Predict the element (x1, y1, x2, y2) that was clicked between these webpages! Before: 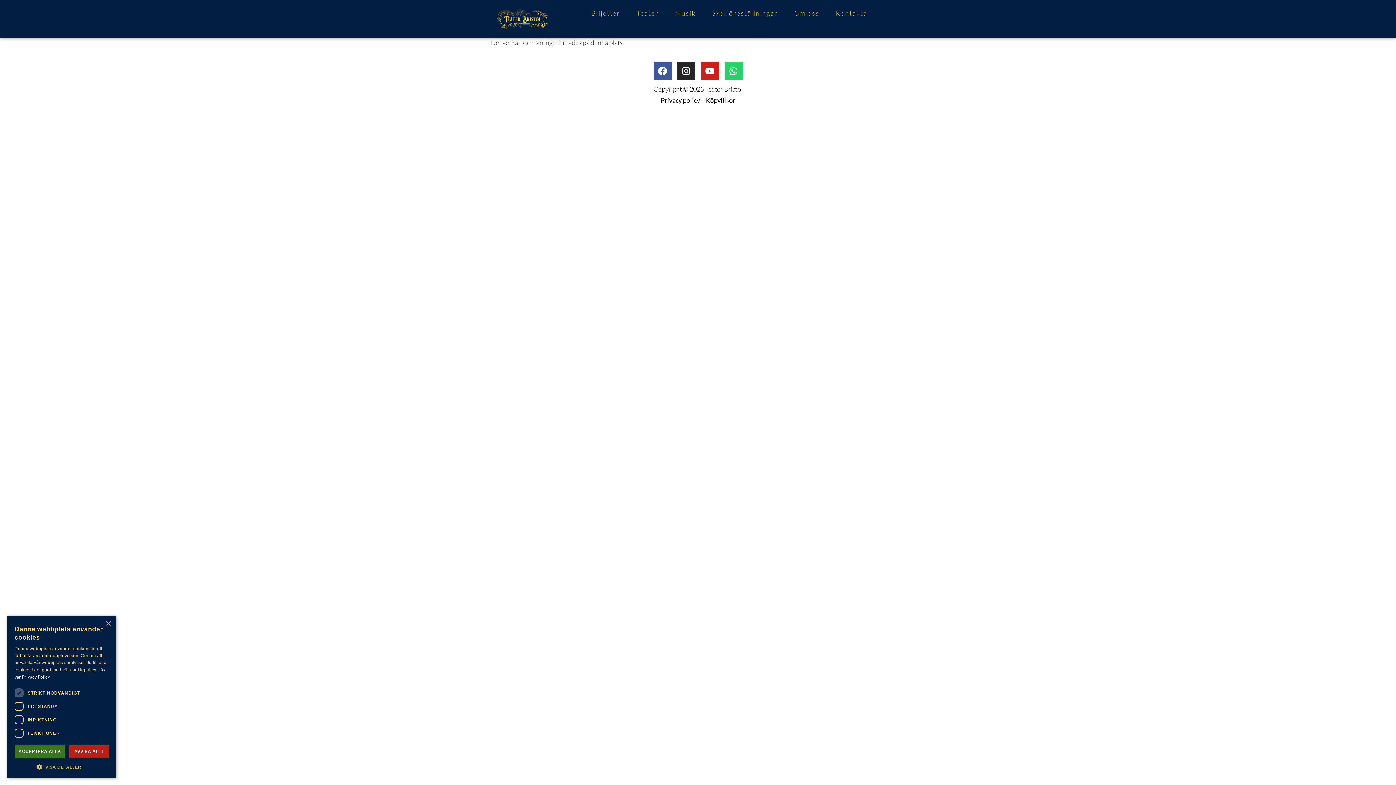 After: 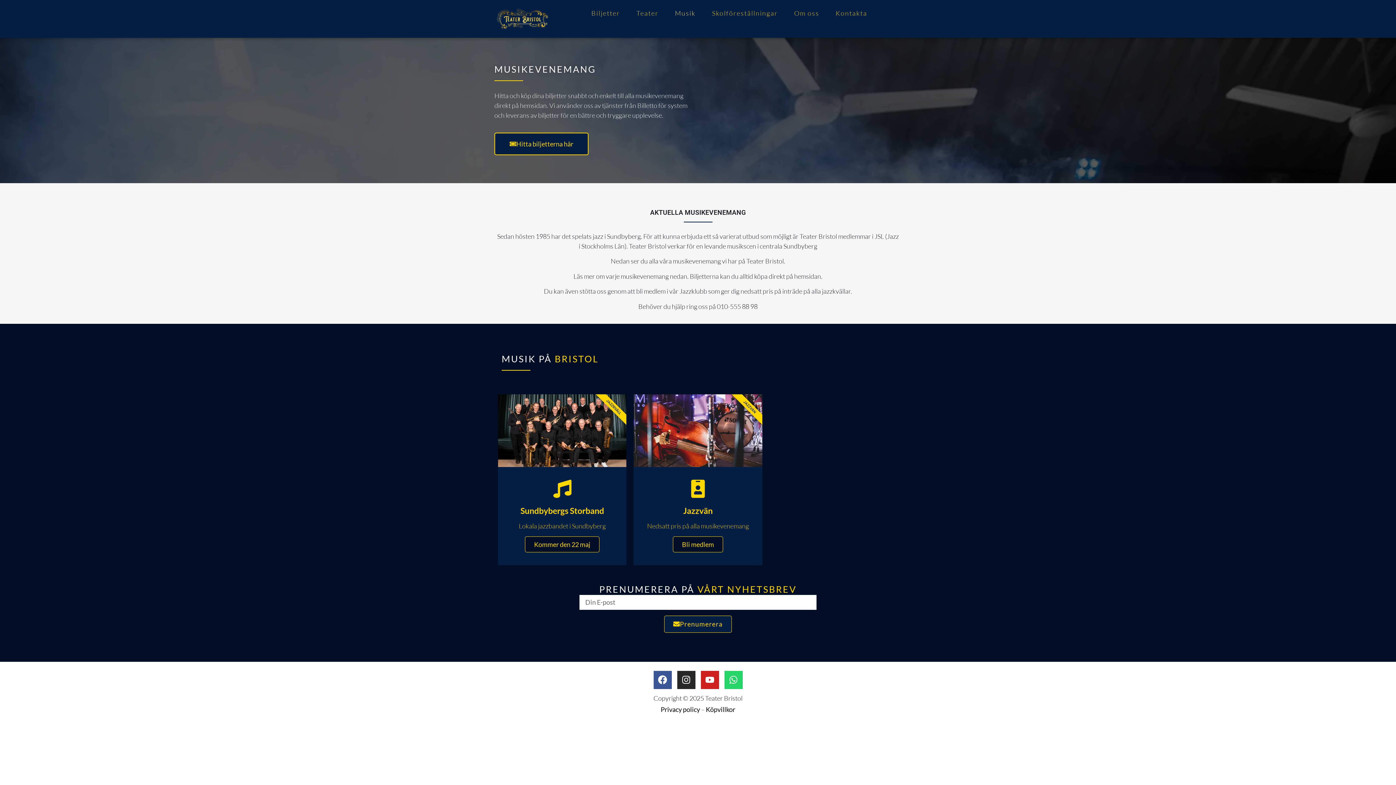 Action: label: Musik bbox: (671, 7, 699, 18)